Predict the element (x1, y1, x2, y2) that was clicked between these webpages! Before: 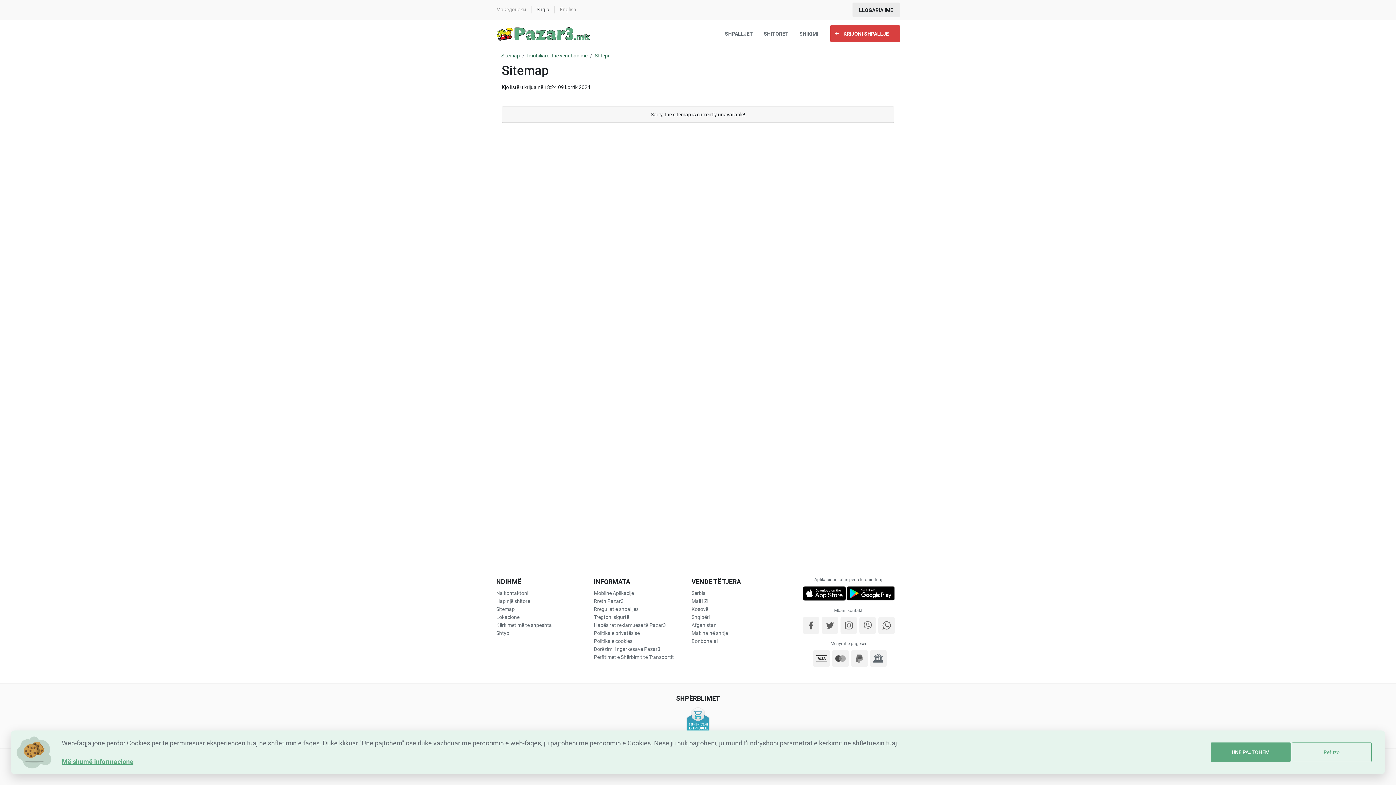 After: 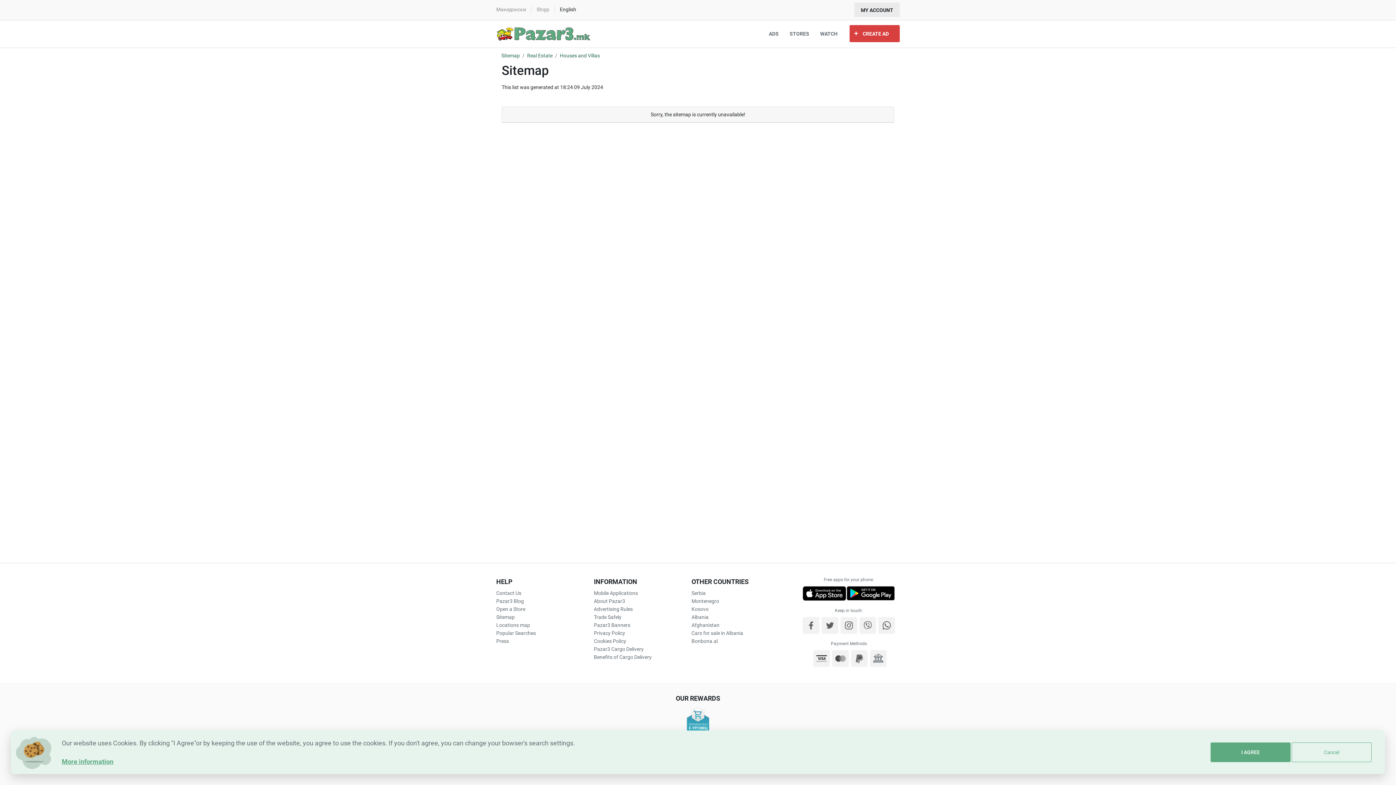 Action: label: English bbox: (560, 5, 576, 13)